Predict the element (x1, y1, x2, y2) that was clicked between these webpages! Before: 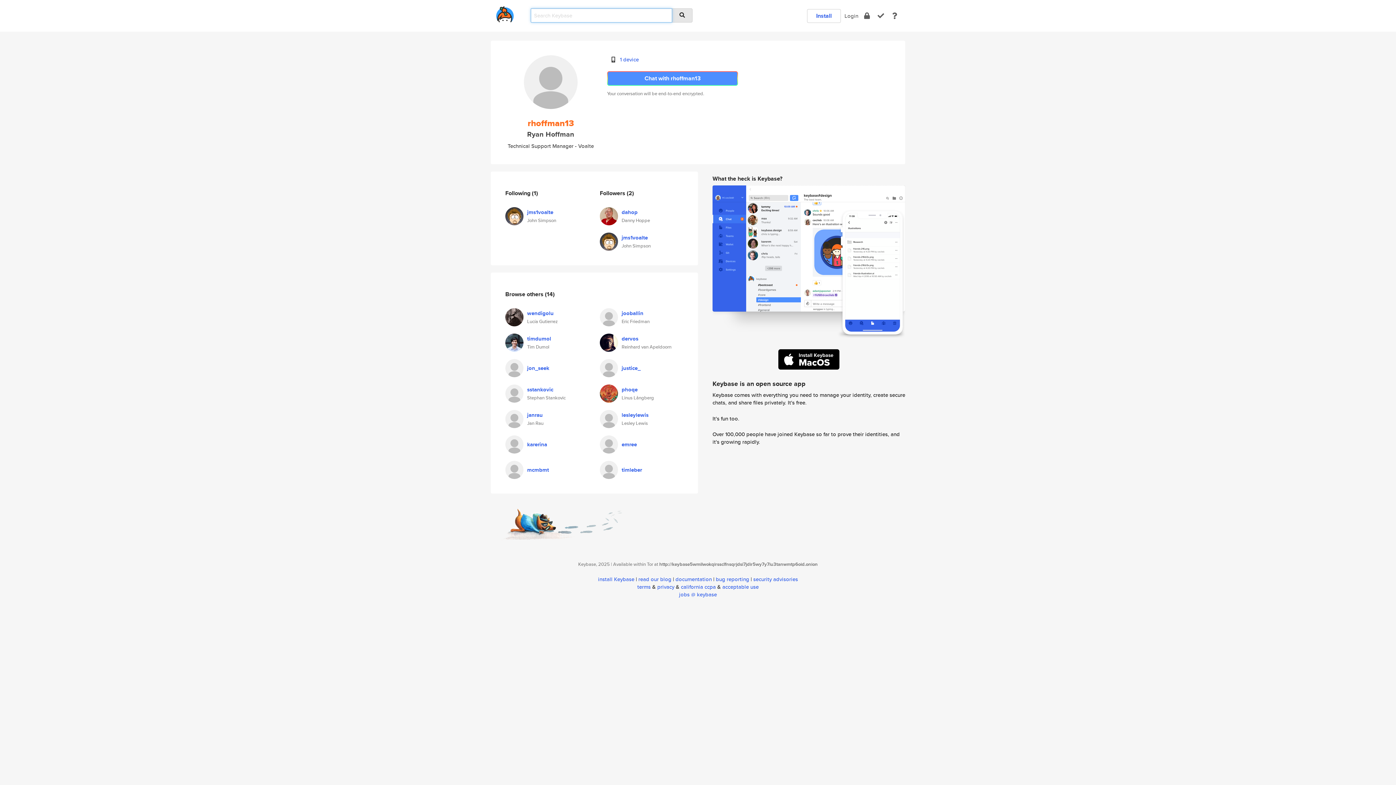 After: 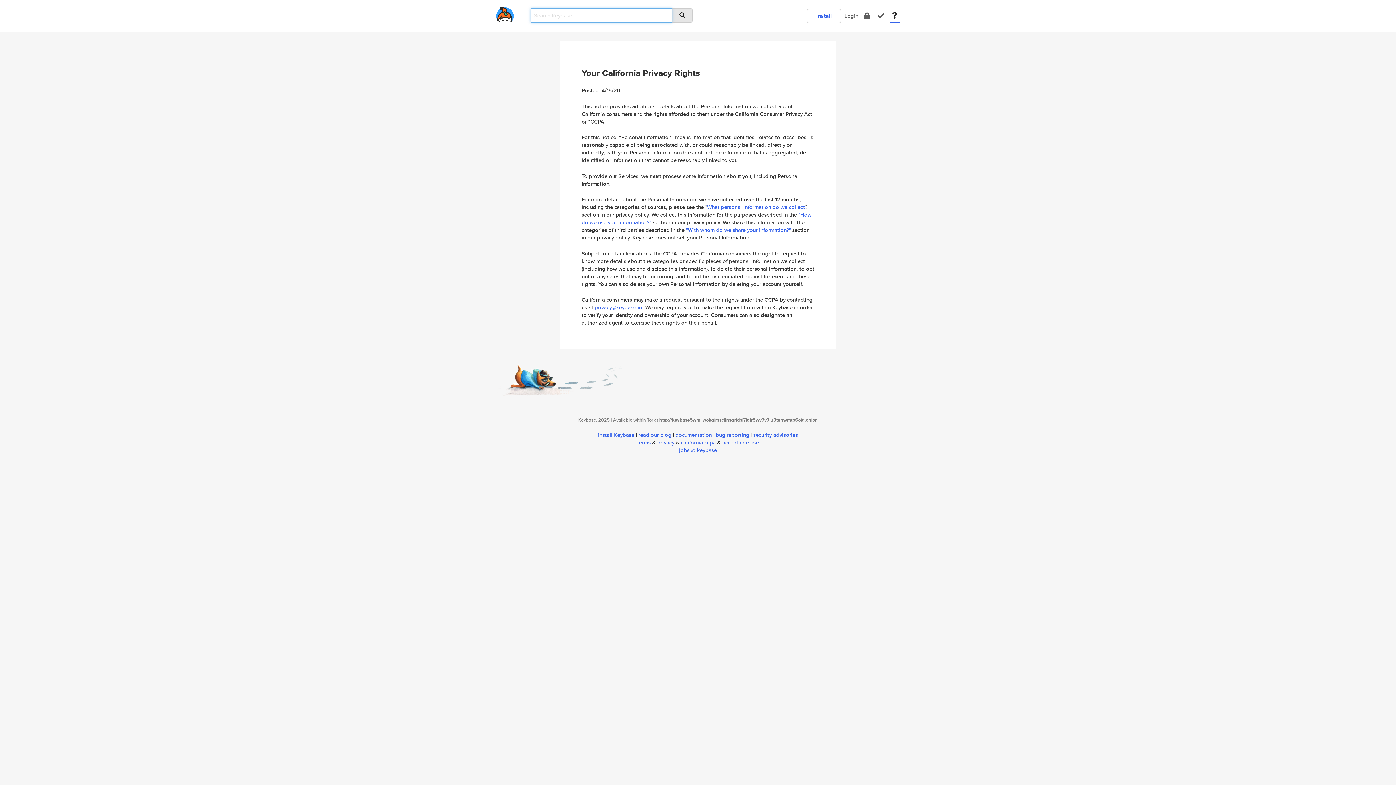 Action: bbox: (681, 583, 716, 590) label: california ccpa